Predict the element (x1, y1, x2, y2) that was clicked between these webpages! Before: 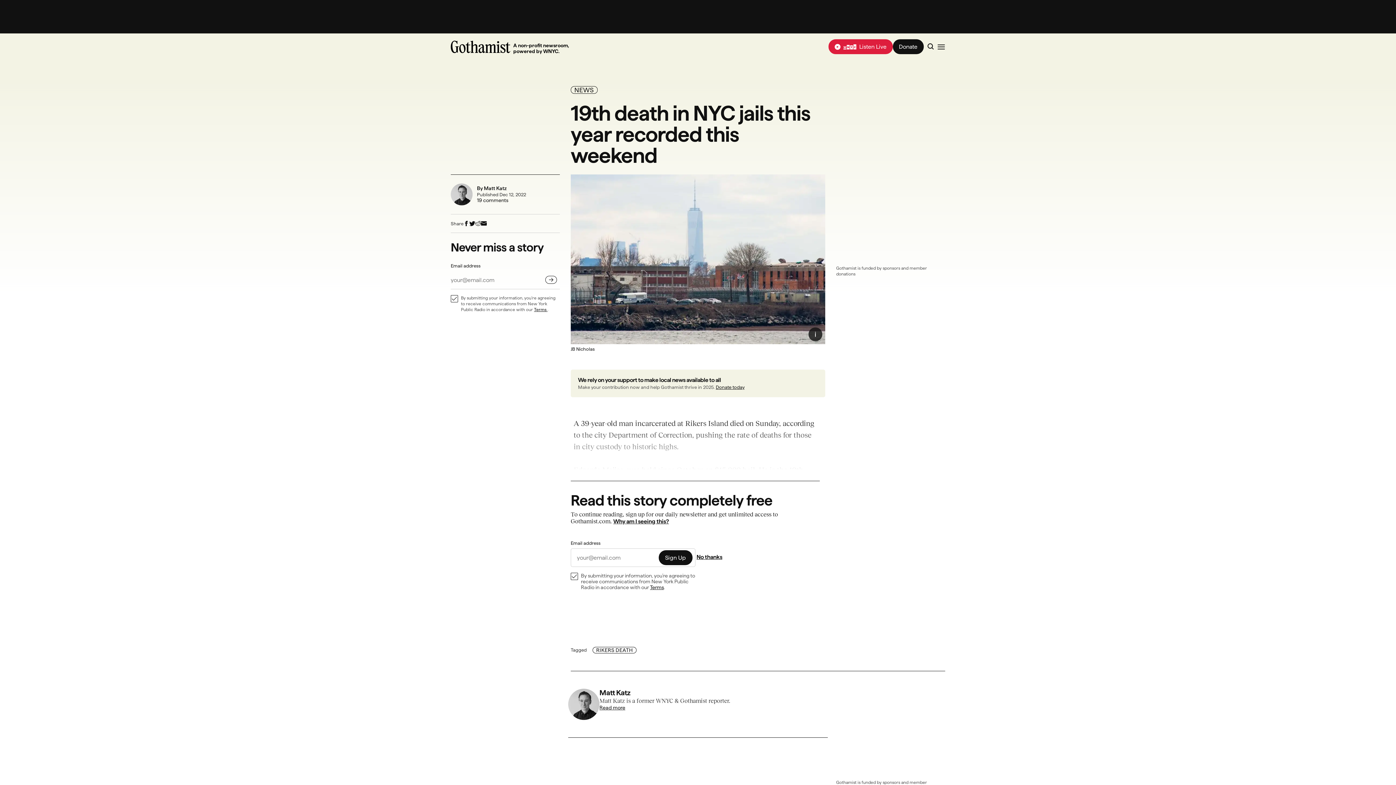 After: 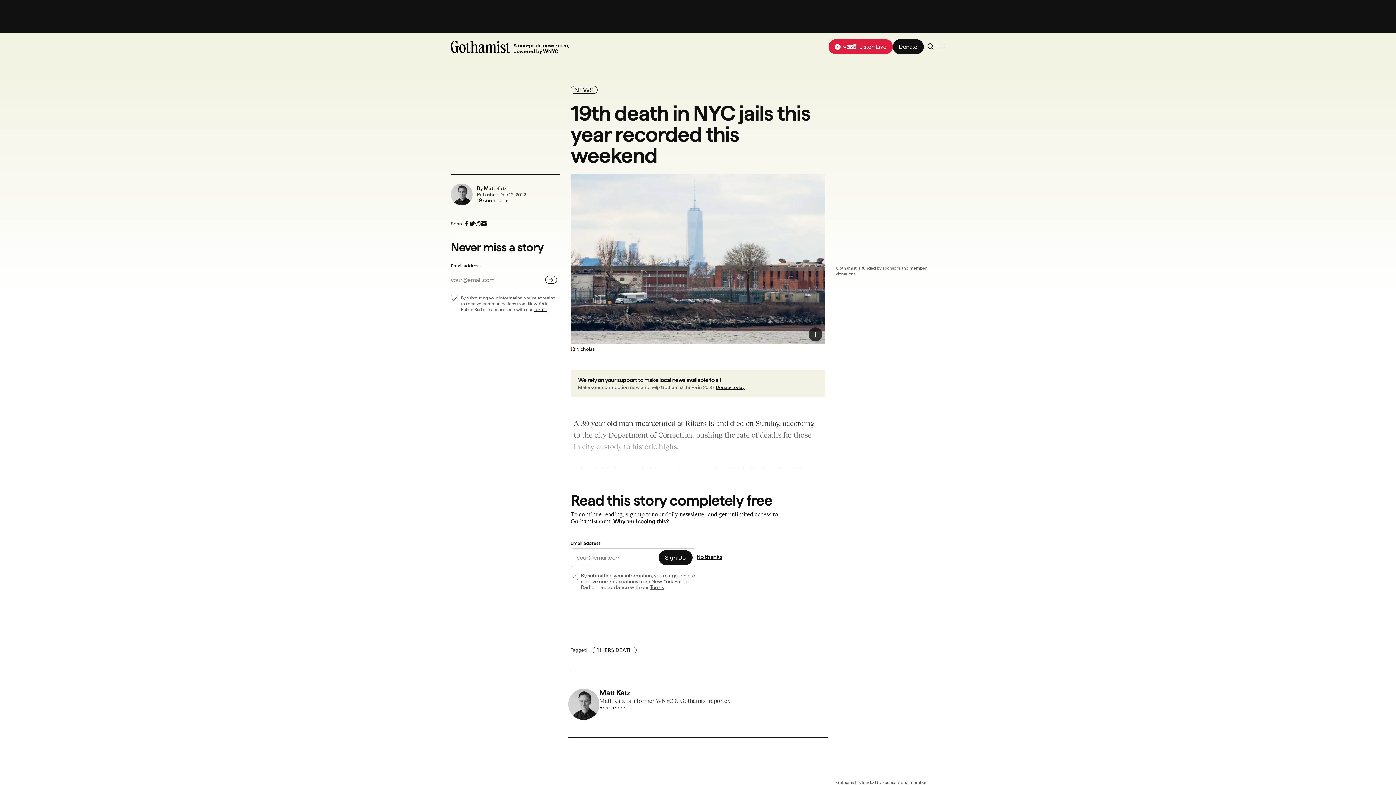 Action: bbox: (650, 584, 664, 590) label: Terms